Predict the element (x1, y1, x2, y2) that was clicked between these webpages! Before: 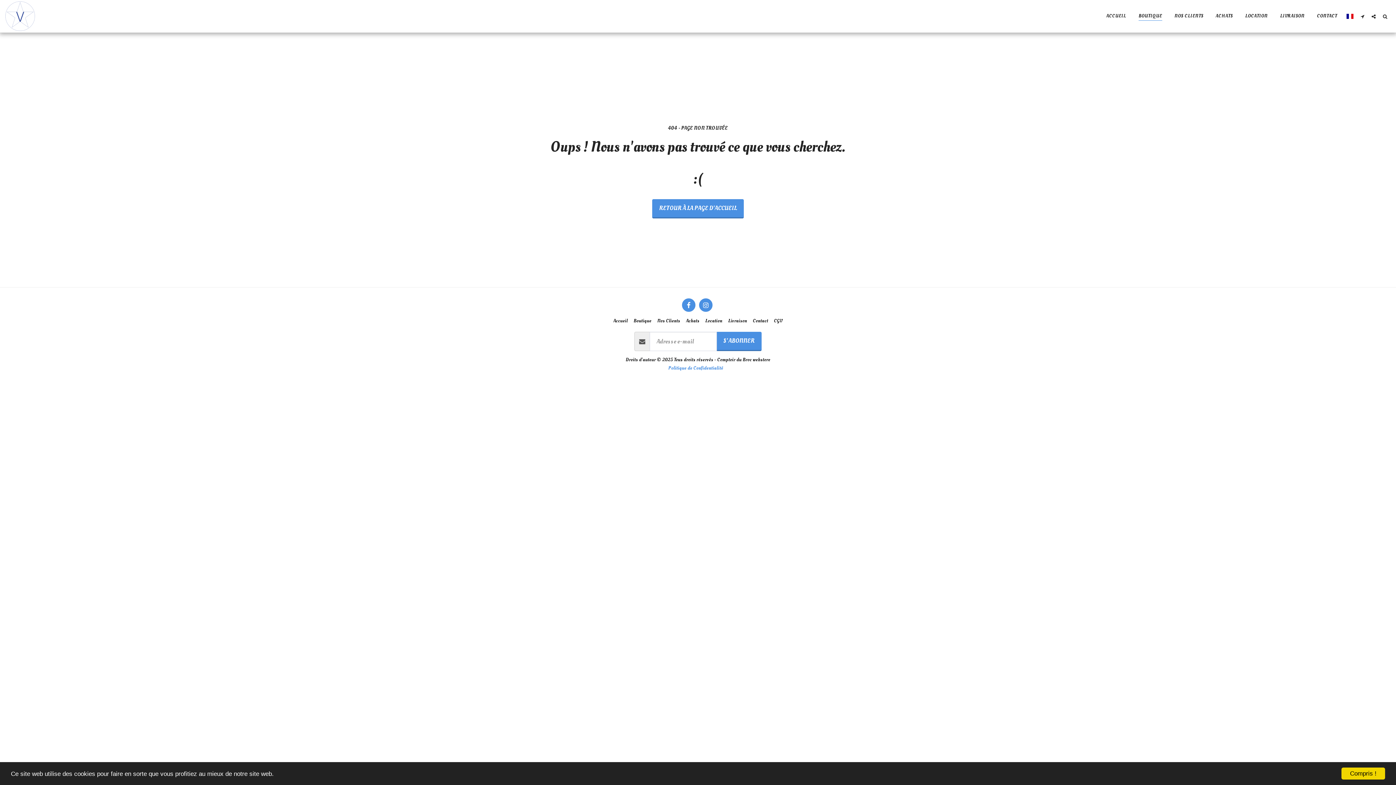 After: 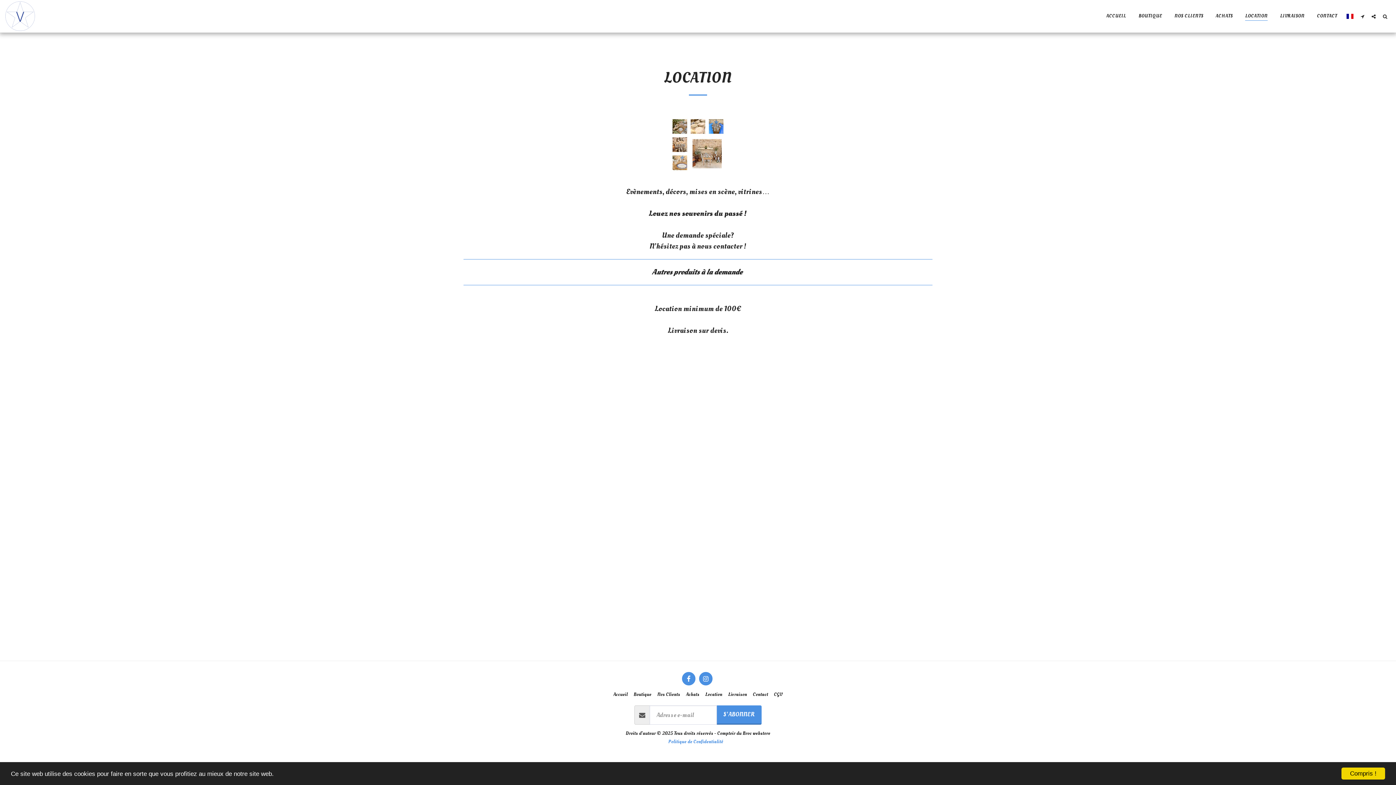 Action: bbox: (1239, 11, 1273, 21) label: LOCATION